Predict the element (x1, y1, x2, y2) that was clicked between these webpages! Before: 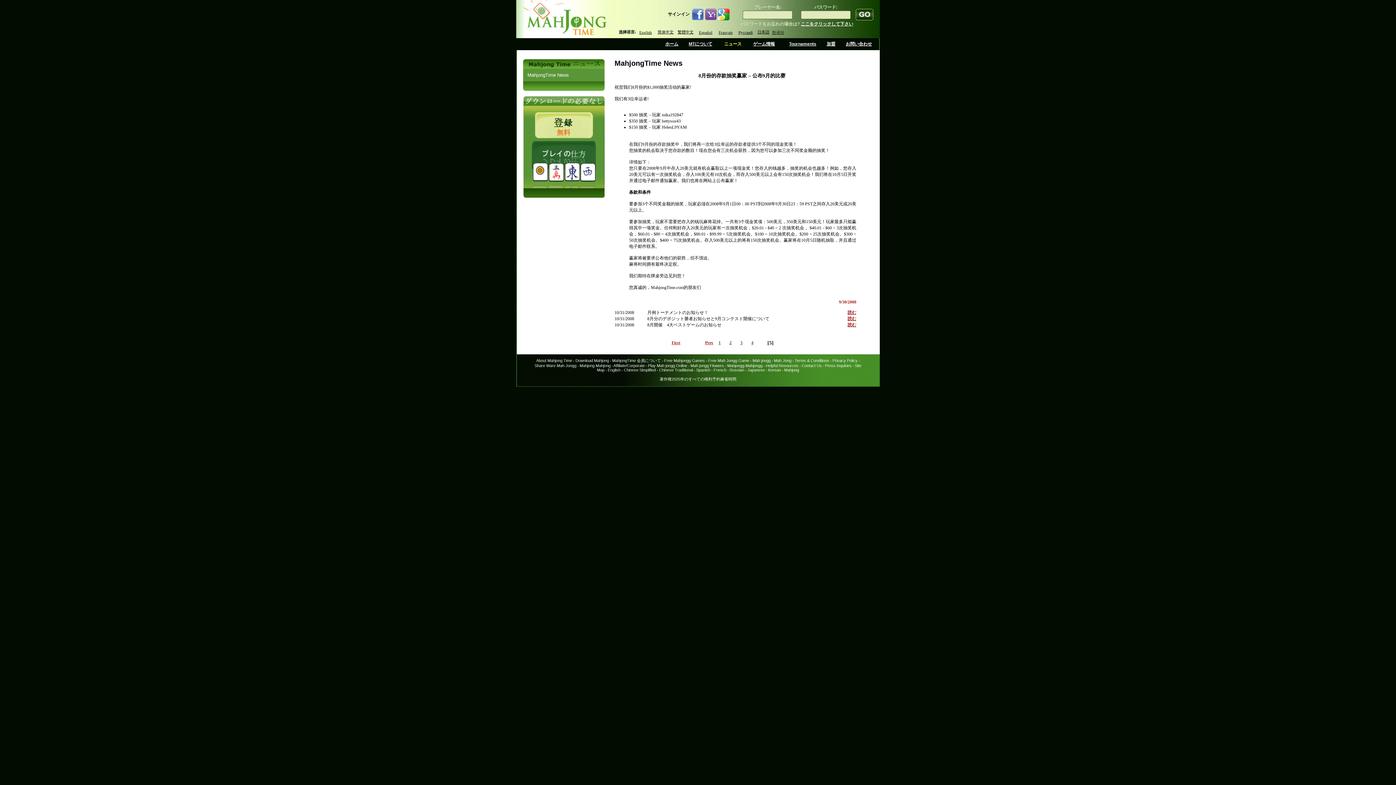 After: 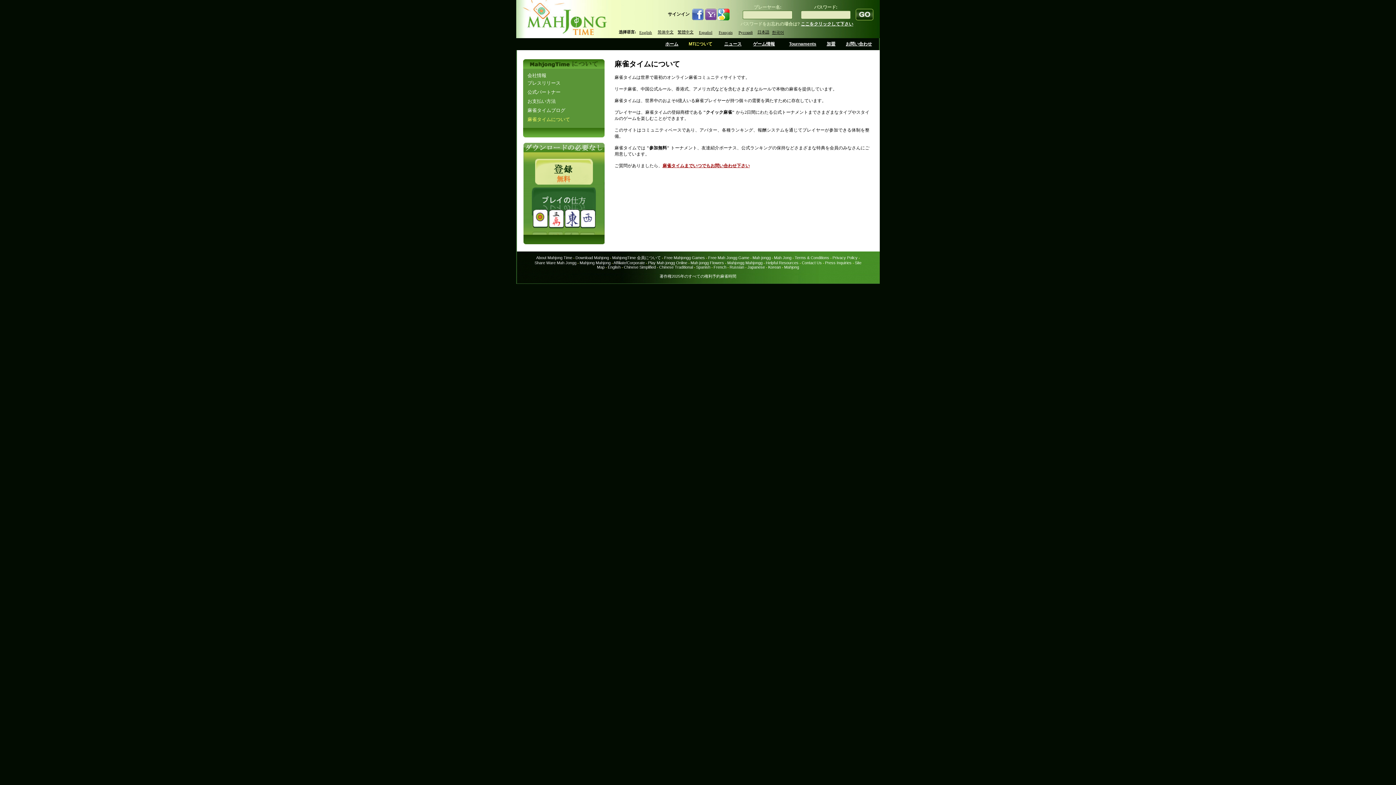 Action: bbox: (536, 358, 572, 362) label: About Mahjong Time